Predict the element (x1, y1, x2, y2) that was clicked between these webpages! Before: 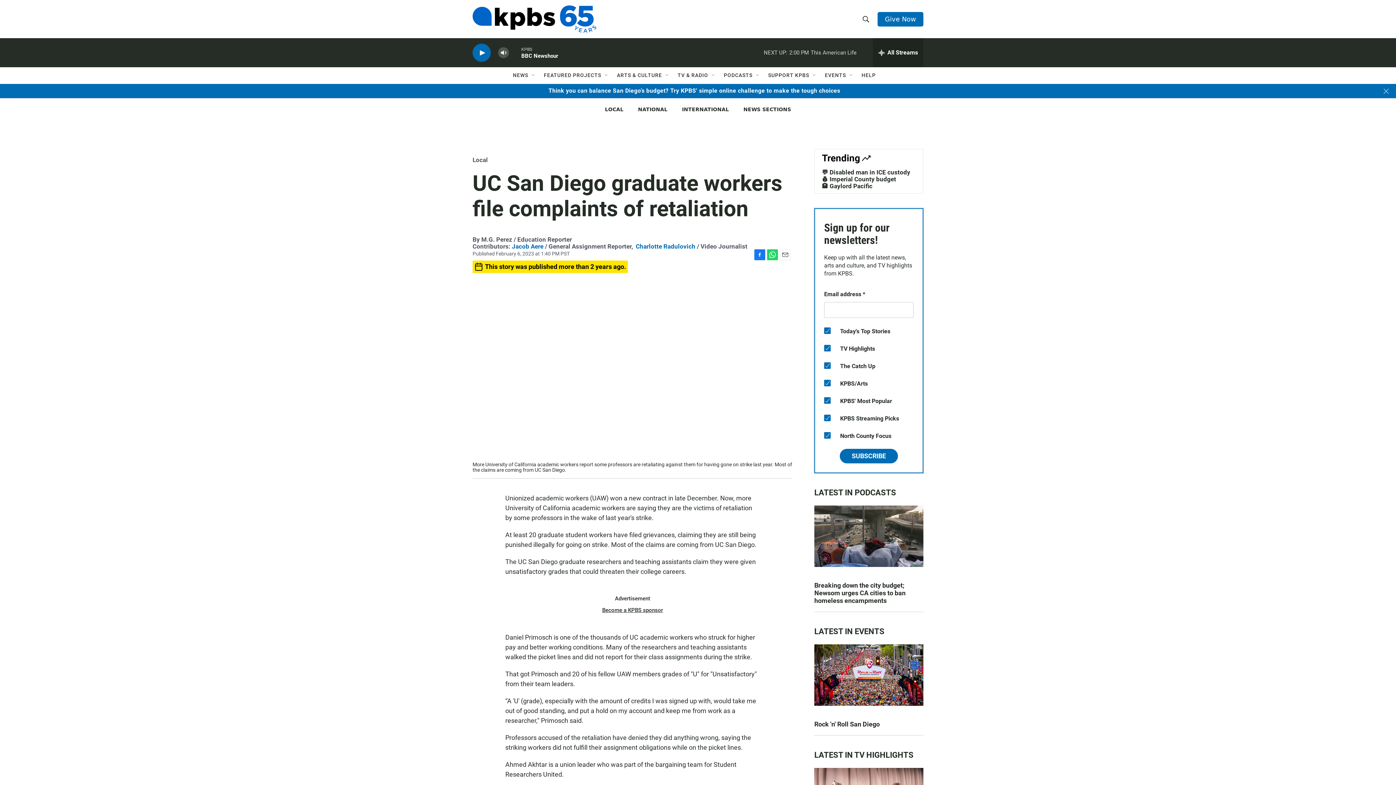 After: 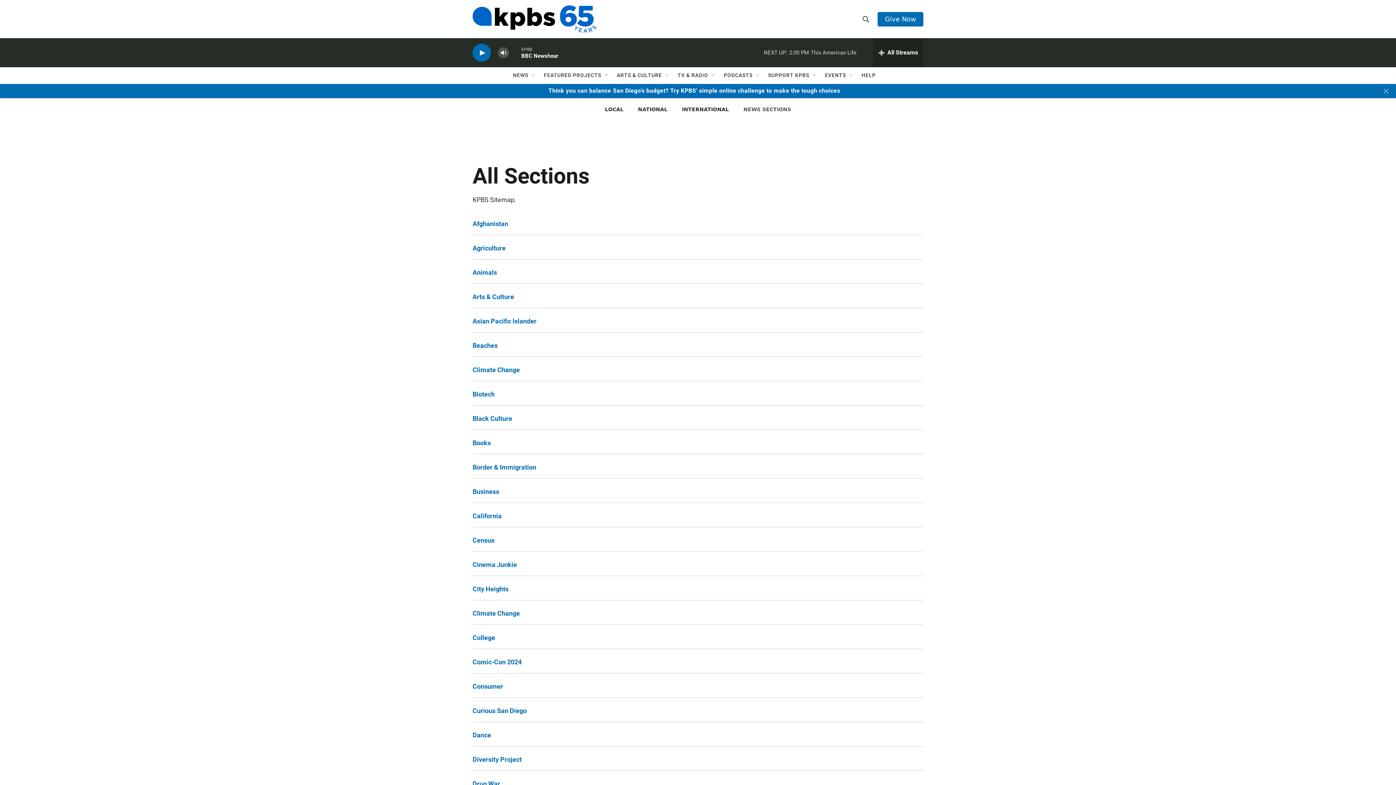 Action: label: NEWS SECTIONS bbox: (743, 106, 791, 112)